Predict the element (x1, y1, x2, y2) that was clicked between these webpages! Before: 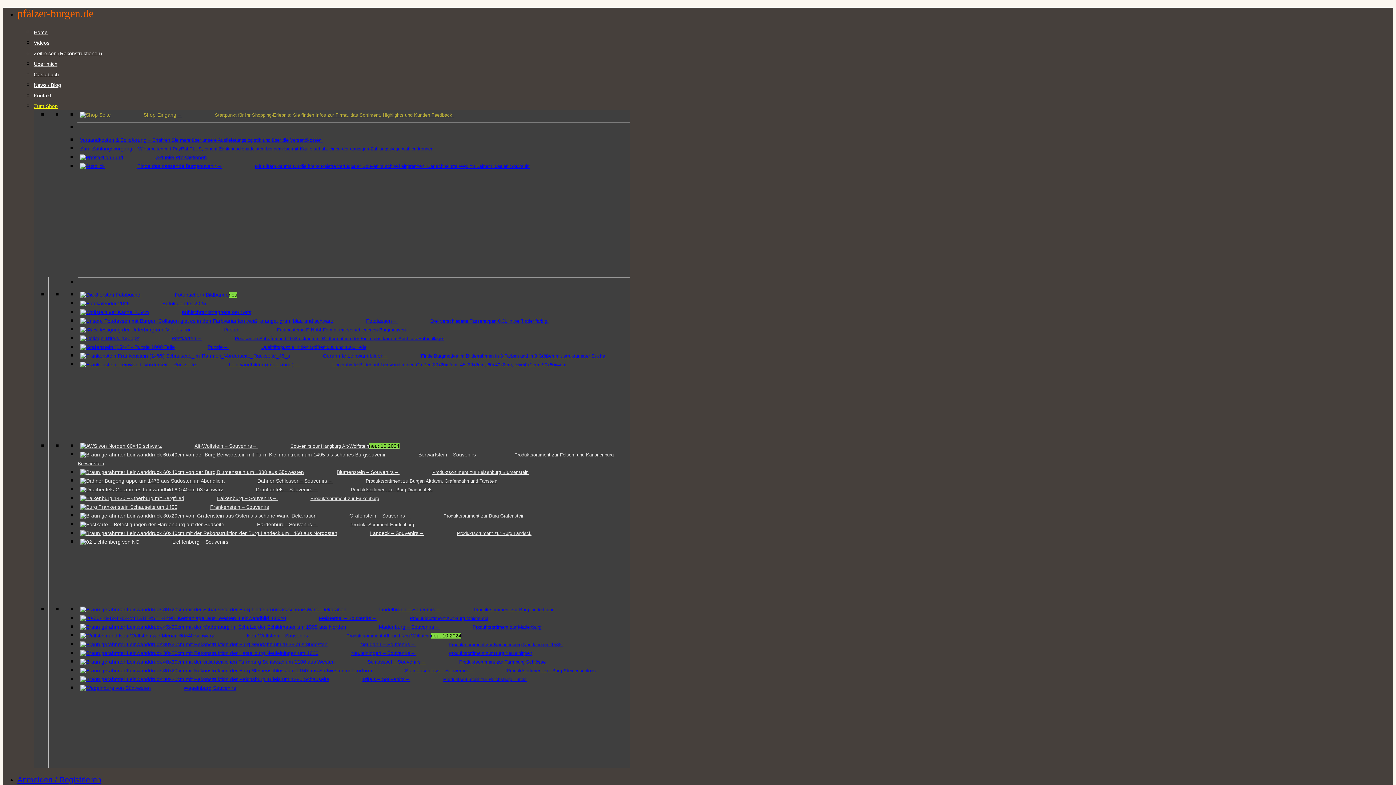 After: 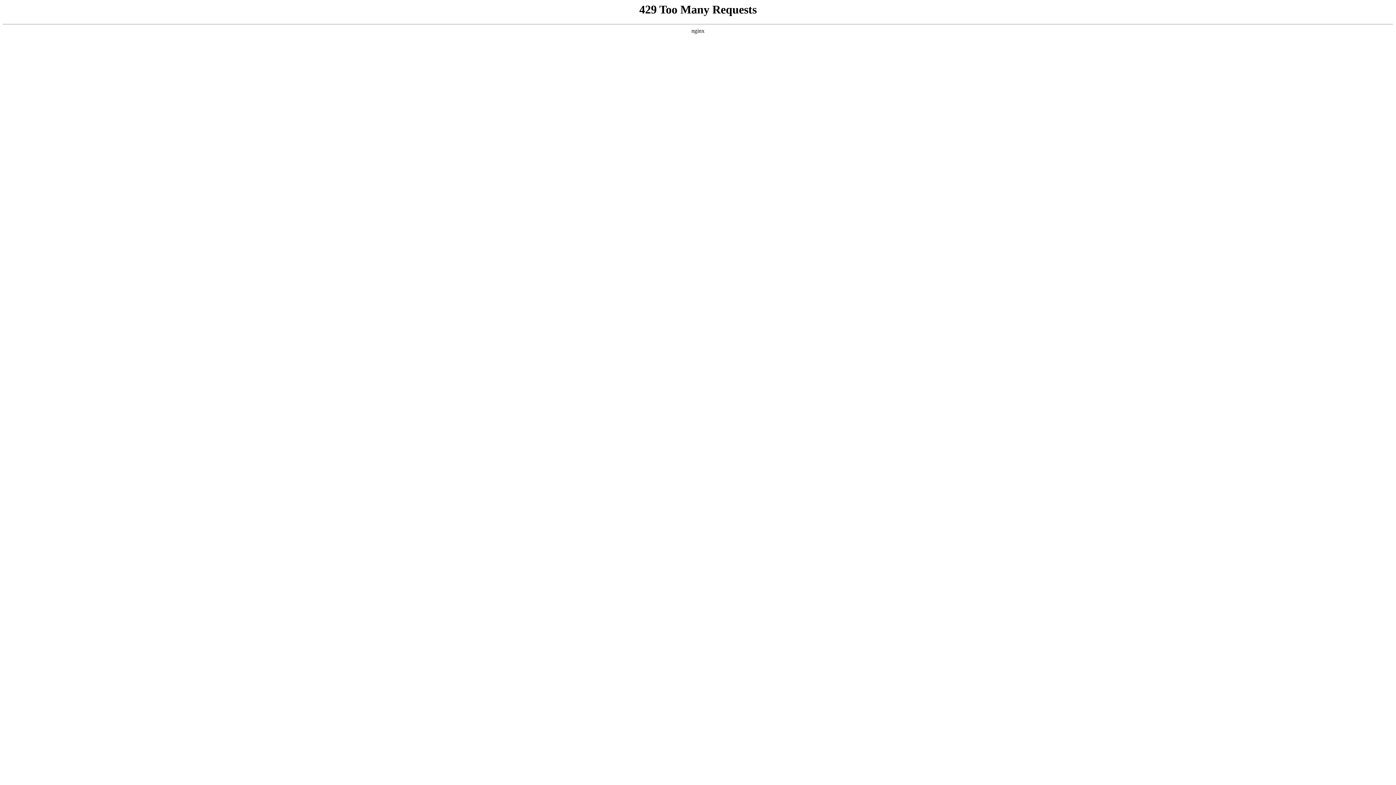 Action: bbox: (33, 61, 57, 66) label: Über mich